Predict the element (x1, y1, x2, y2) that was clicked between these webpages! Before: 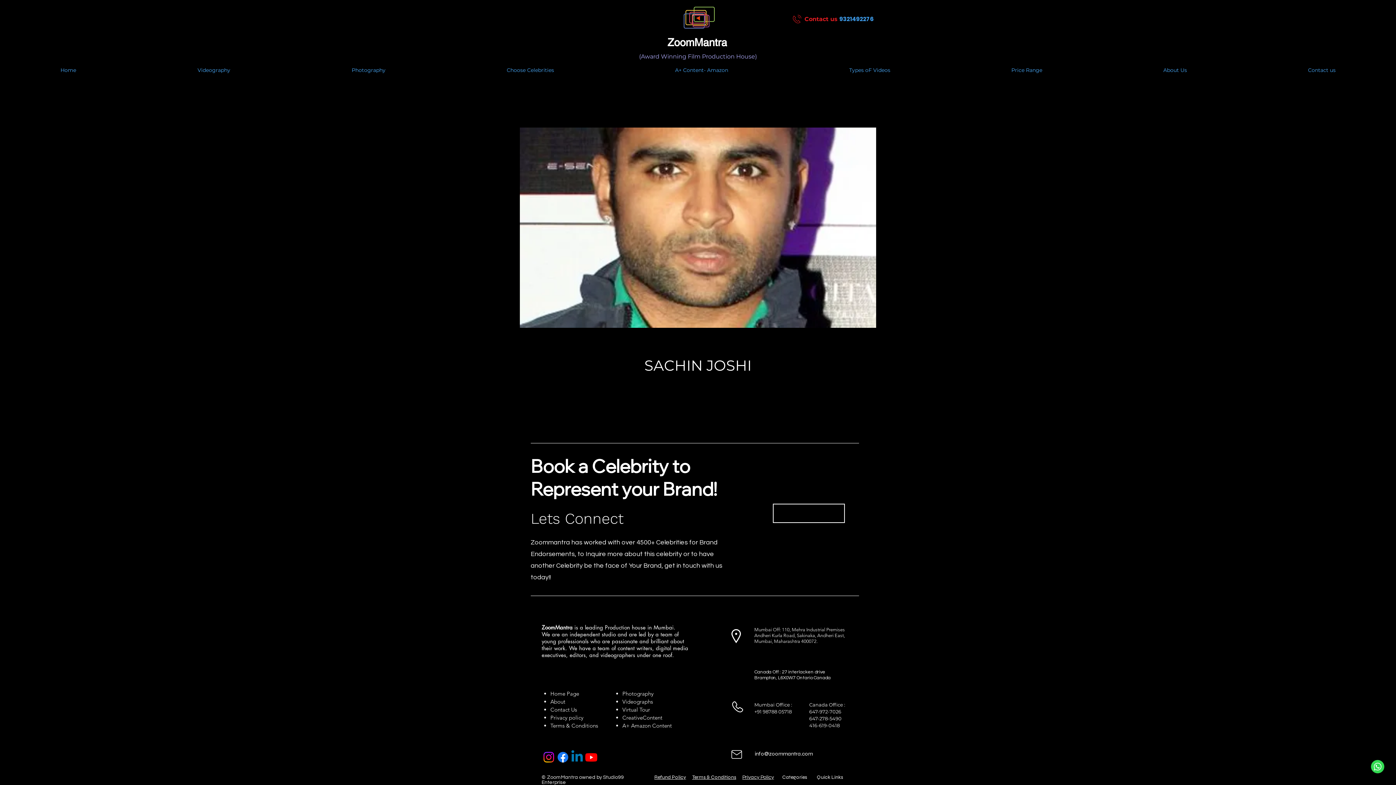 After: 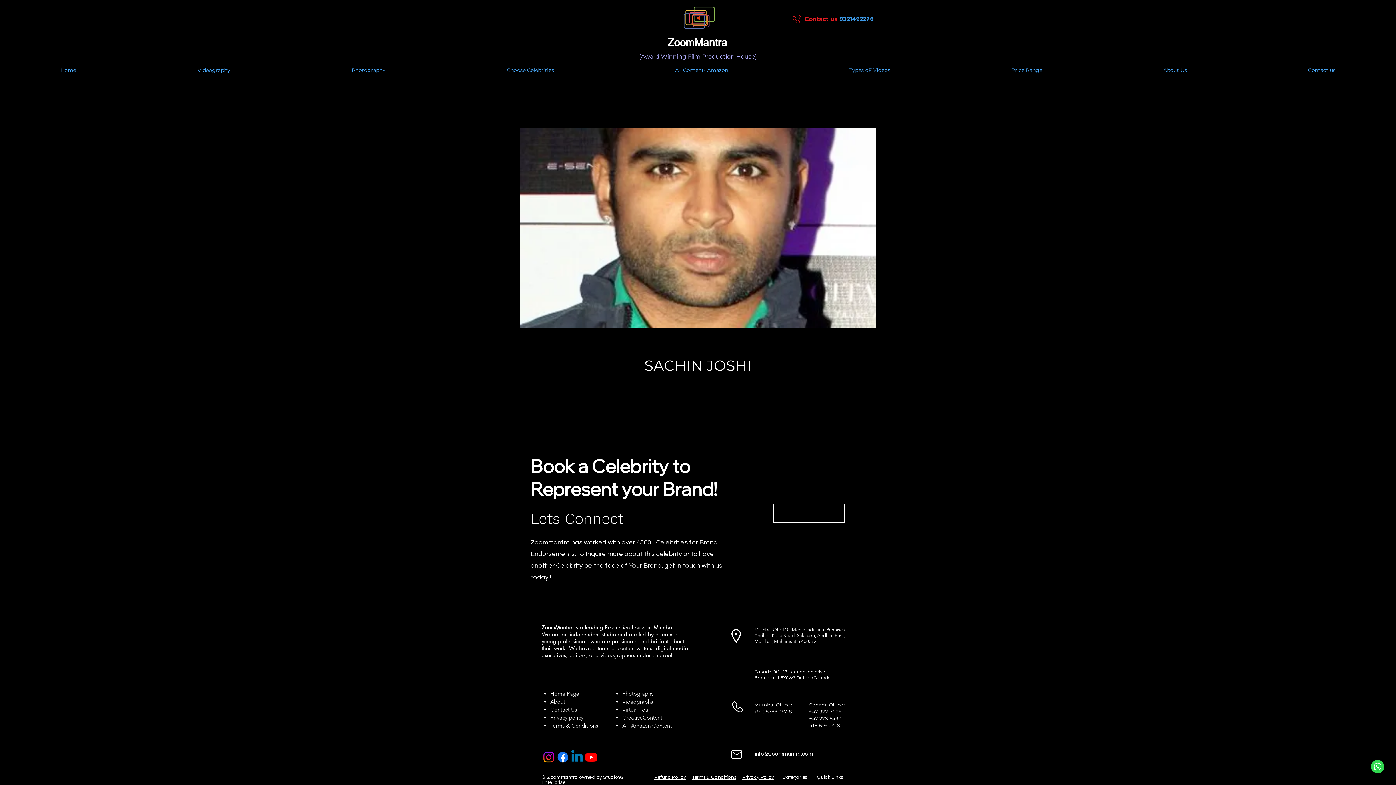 Action: label: Terms & Conditions bbox: (550, 722, 598, 729)